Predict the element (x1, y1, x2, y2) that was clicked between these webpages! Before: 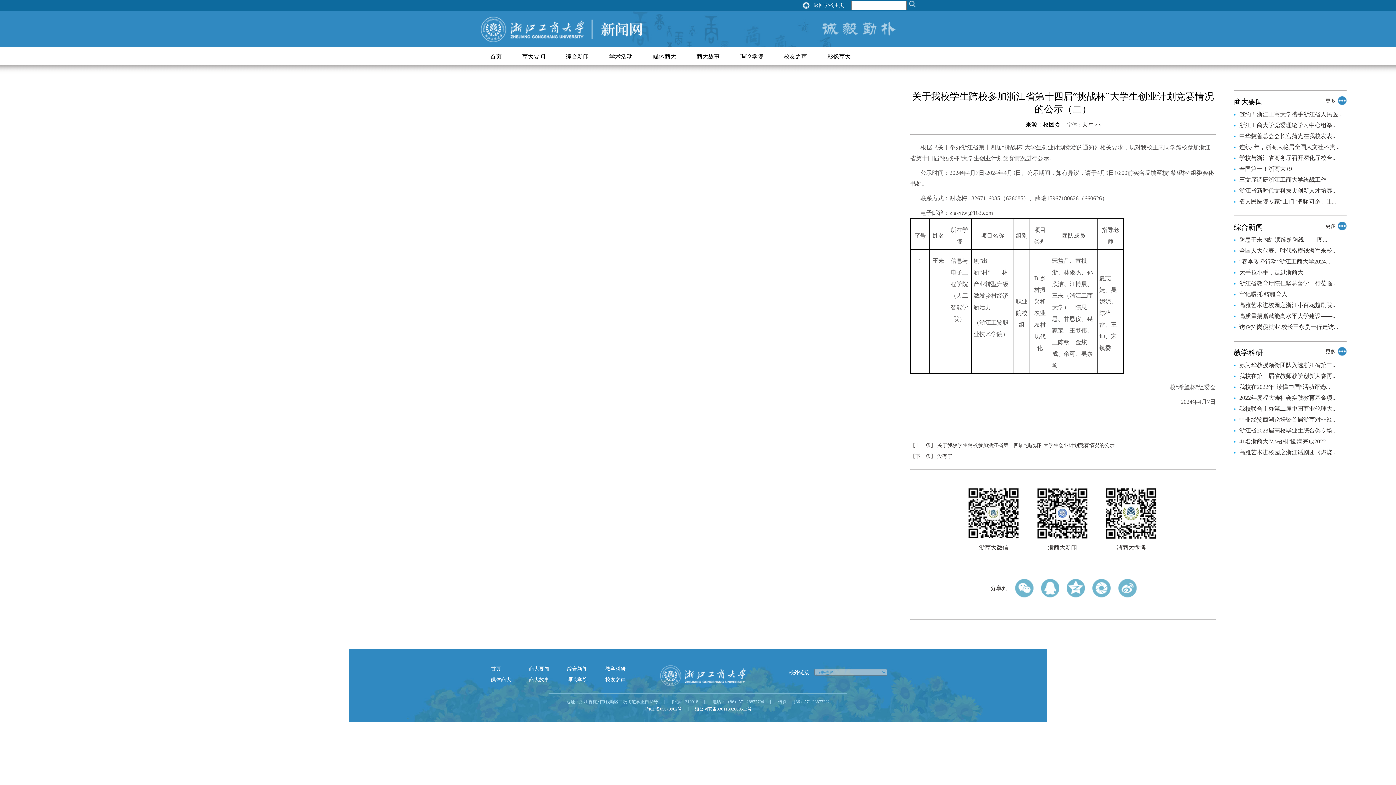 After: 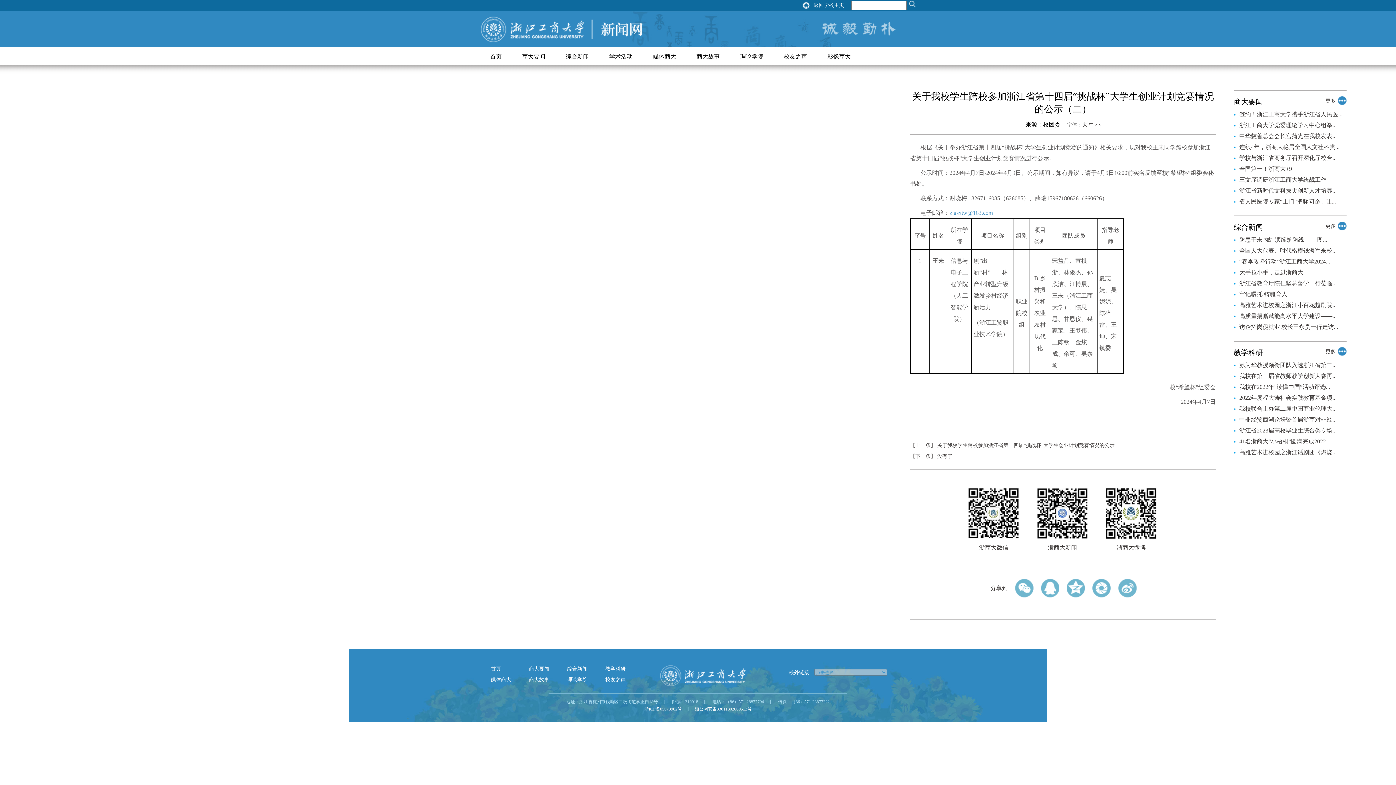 Action: label: zjgsxtw@163.com bbox: (949, 209, 993, 216)